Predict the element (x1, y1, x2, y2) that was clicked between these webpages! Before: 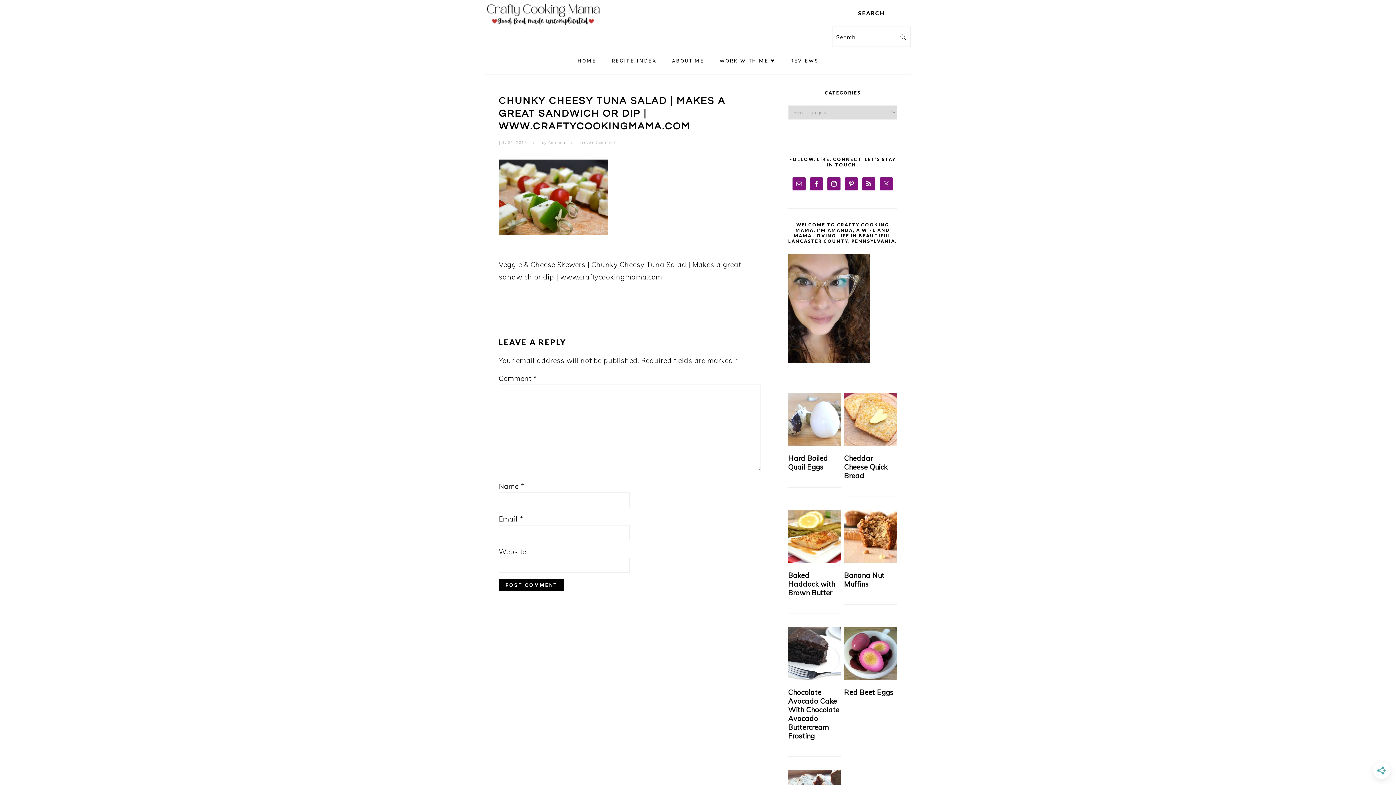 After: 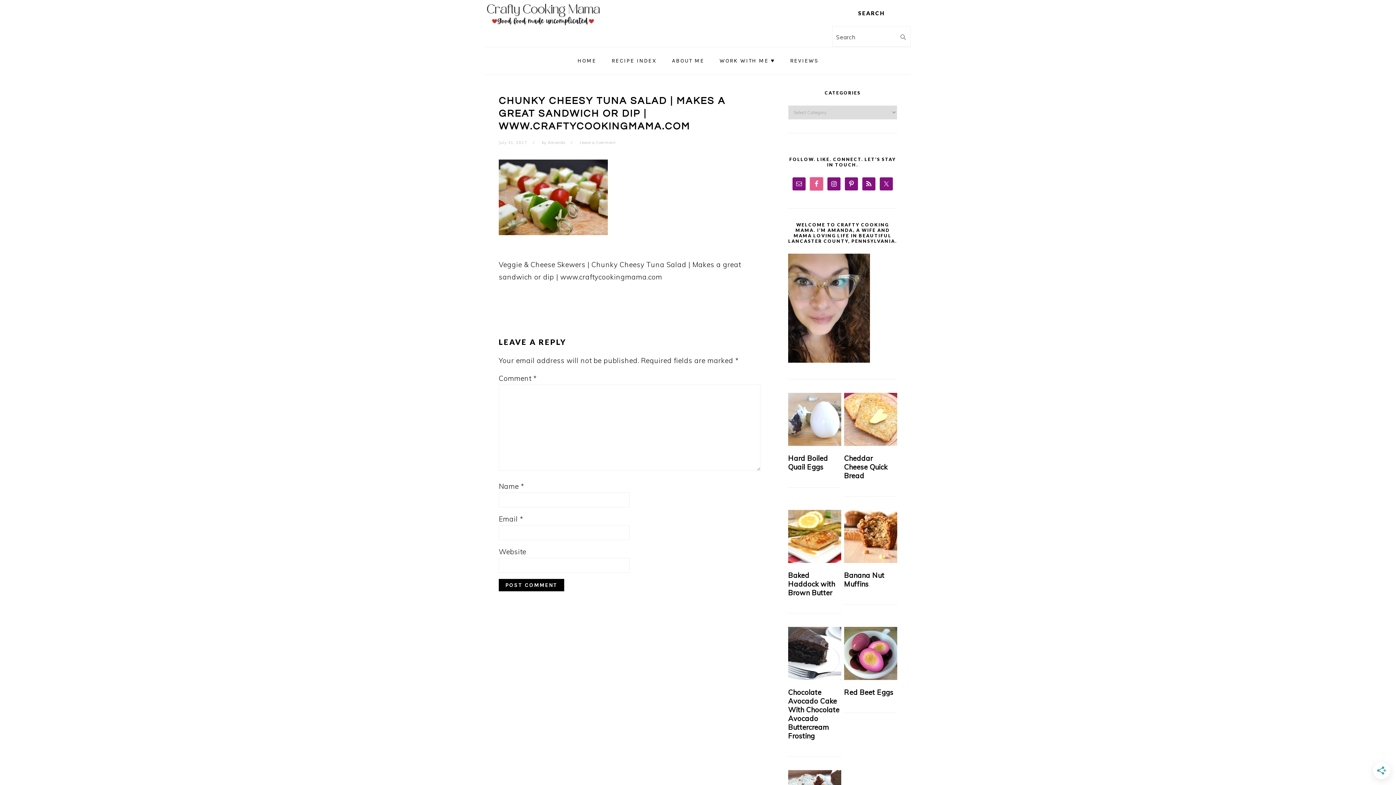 Action: bbox: (810, 177, 823, 190)